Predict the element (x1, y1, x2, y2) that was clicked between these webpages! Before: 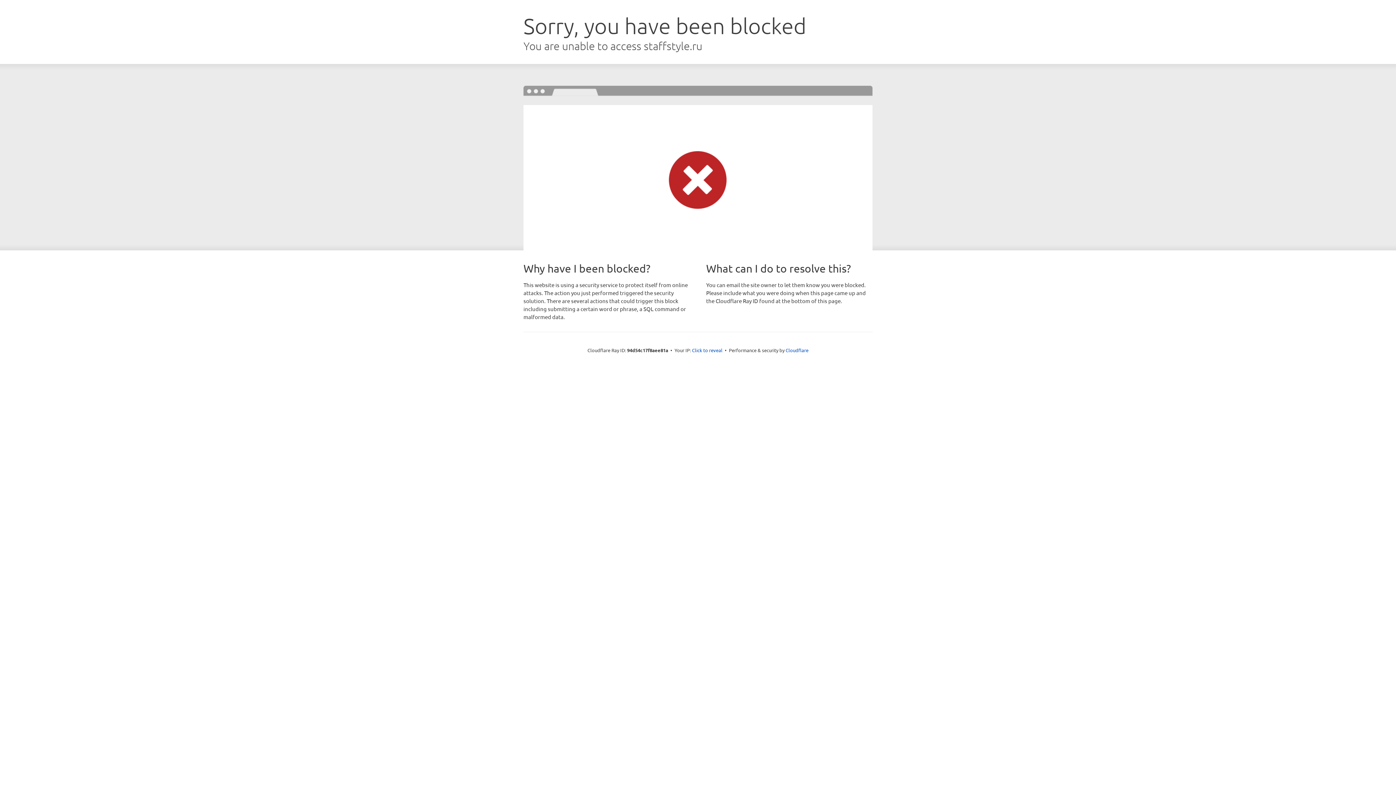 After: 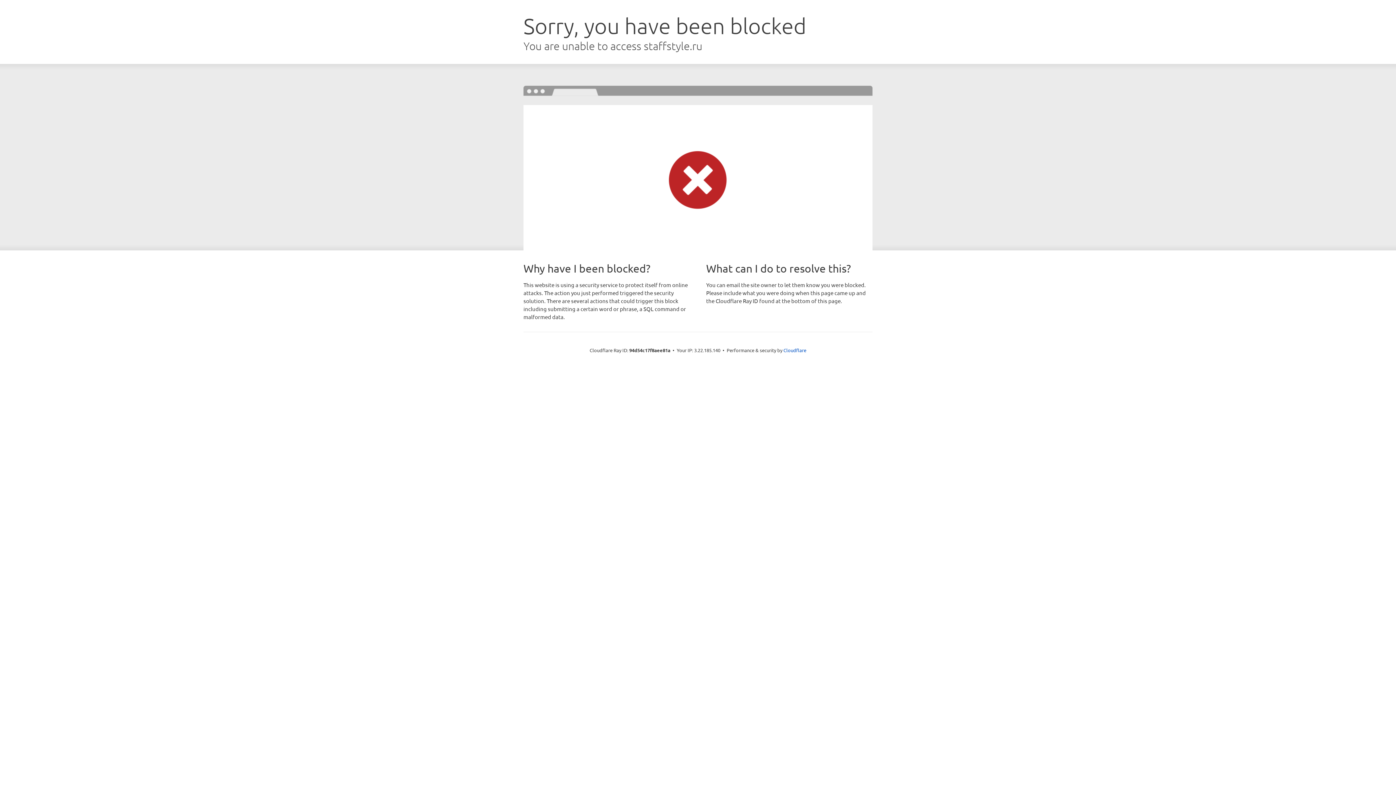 Action: bbox: (692, 346, 722, 353) label: Click to reveal